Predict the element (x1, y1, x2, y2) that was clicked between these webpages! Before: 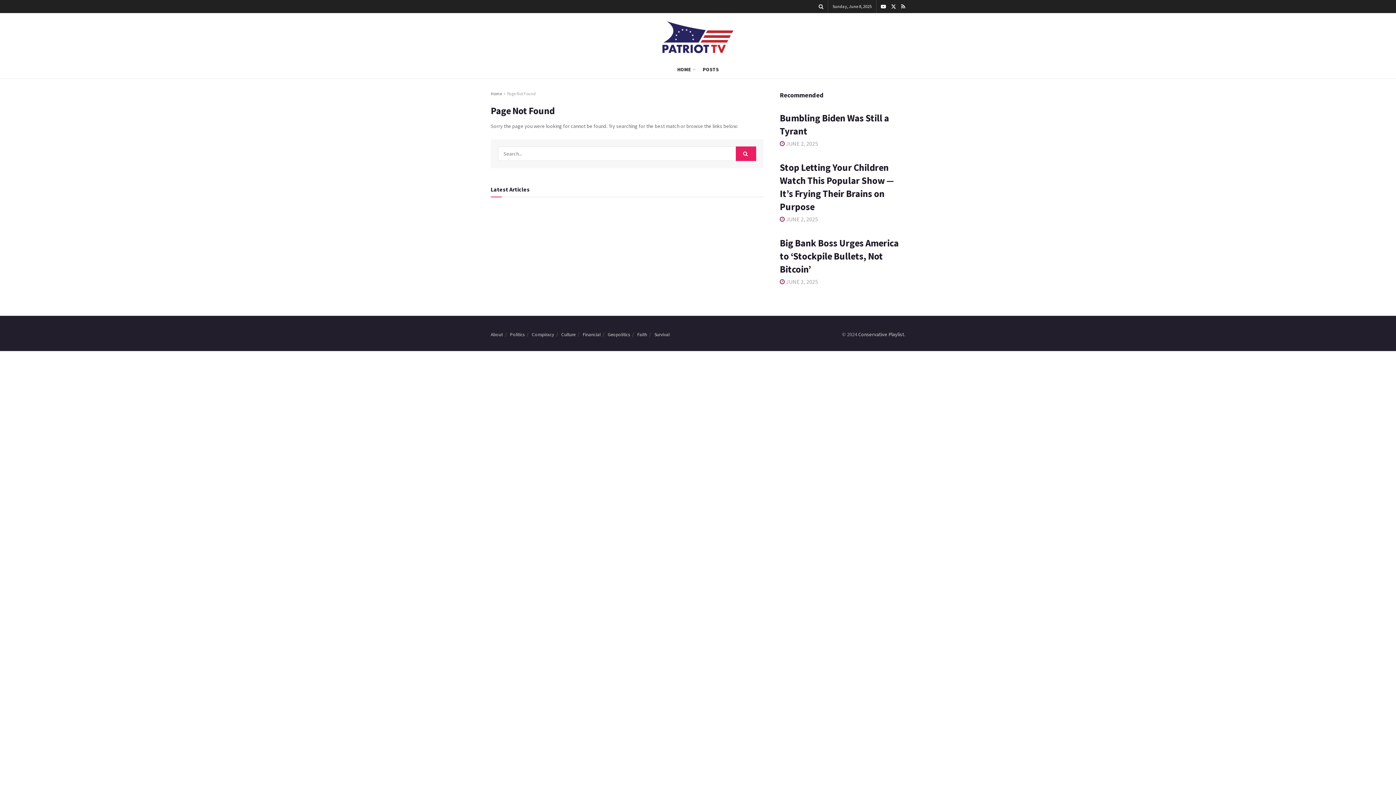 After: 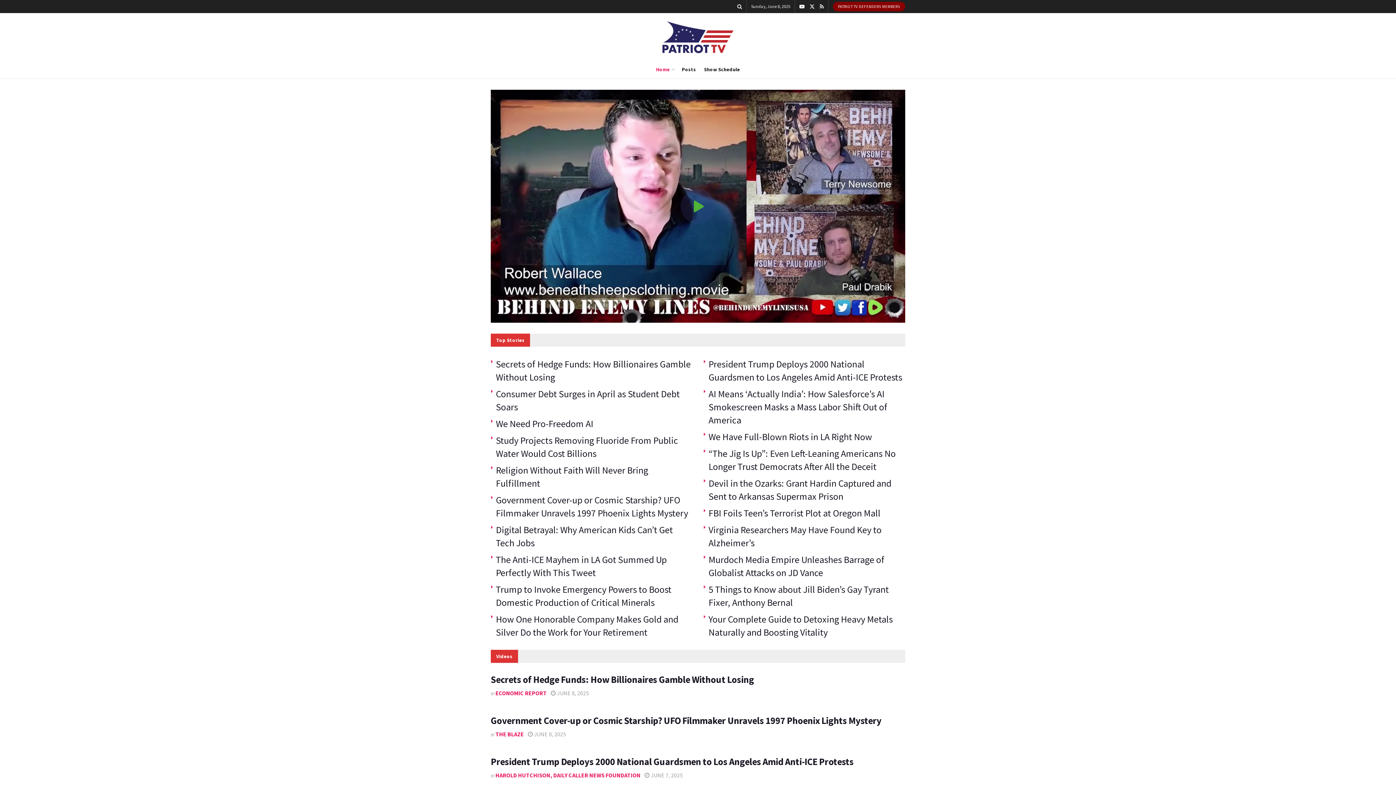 Action: bbox: (858, 331, 904, 337) label: Conservative Playlist